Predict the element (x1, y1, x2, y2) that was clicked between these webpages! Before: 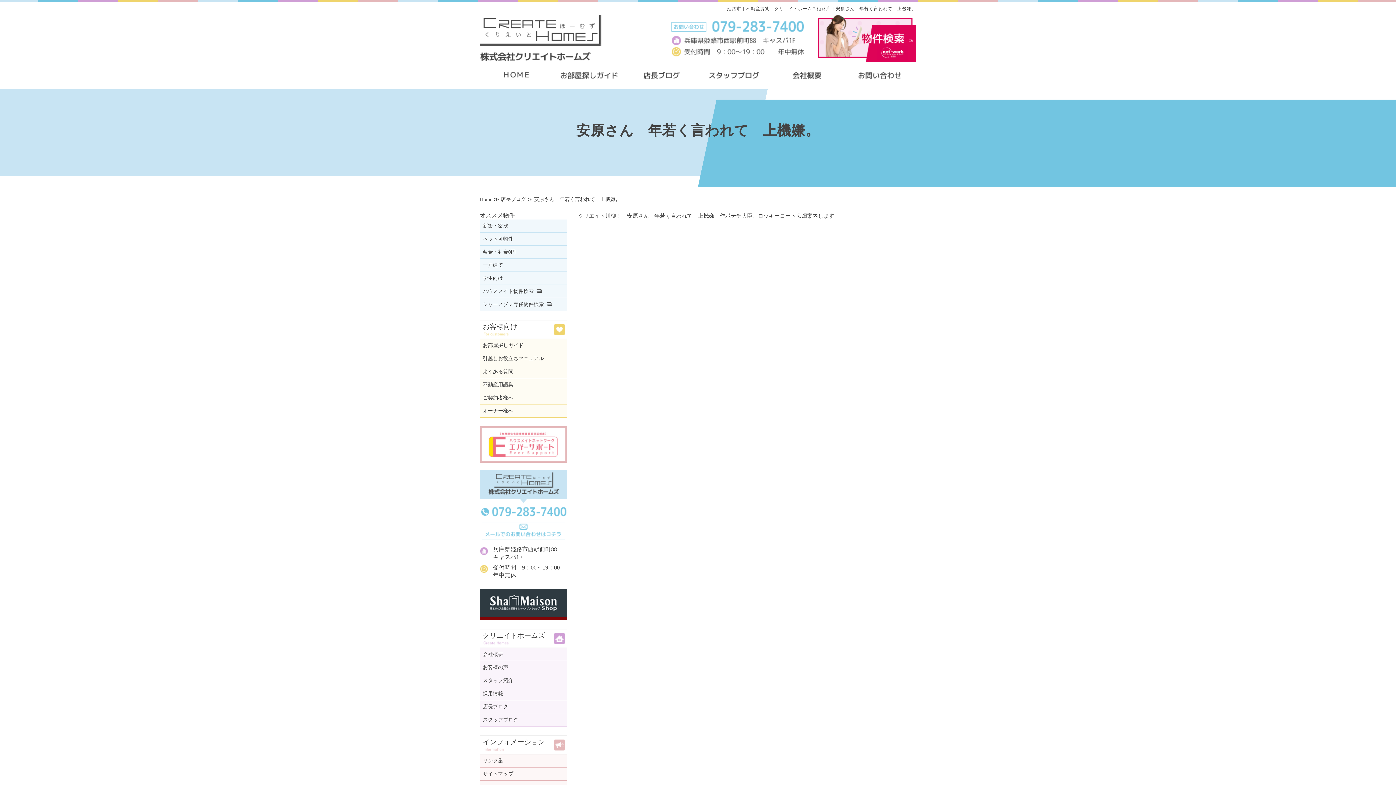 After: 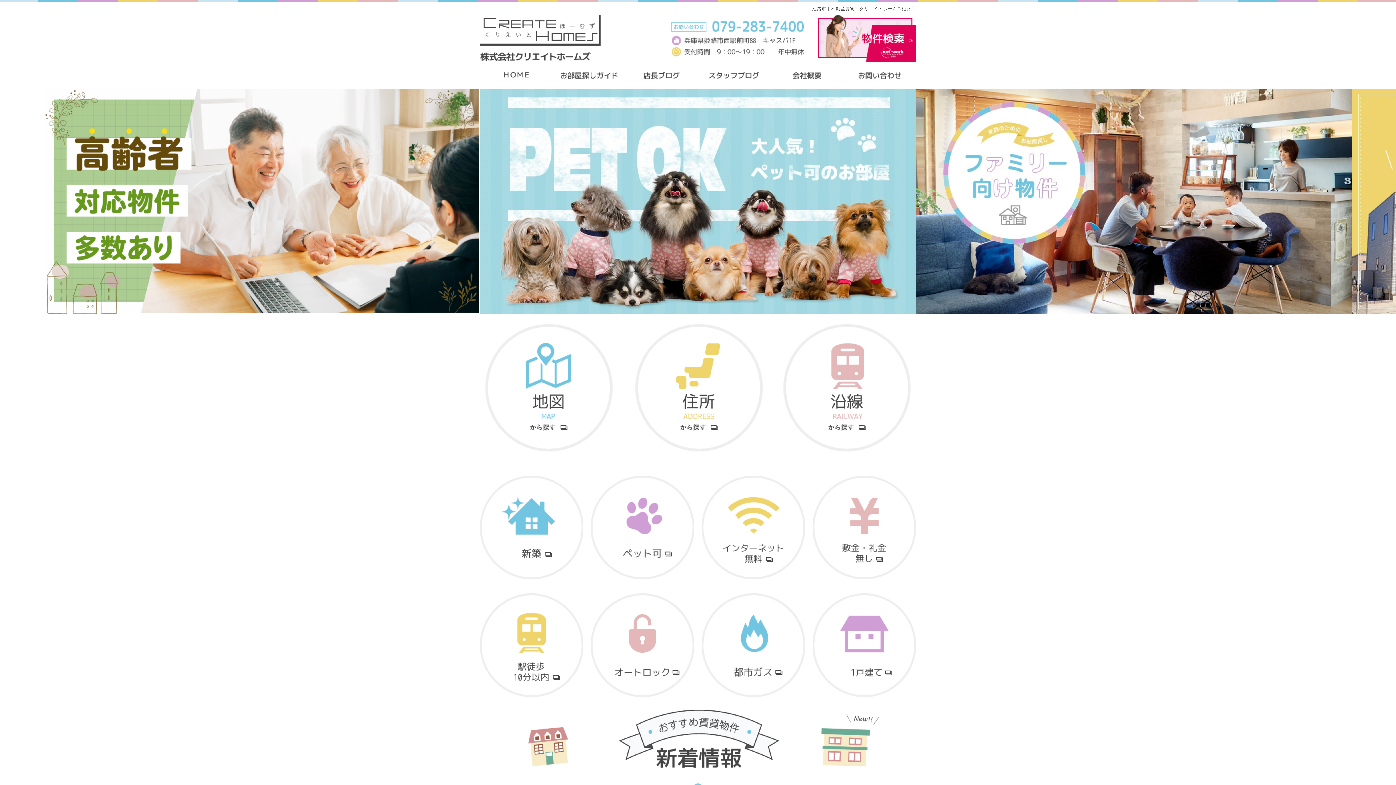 Action: bbox: (480, 196, 492, 202) label: Home